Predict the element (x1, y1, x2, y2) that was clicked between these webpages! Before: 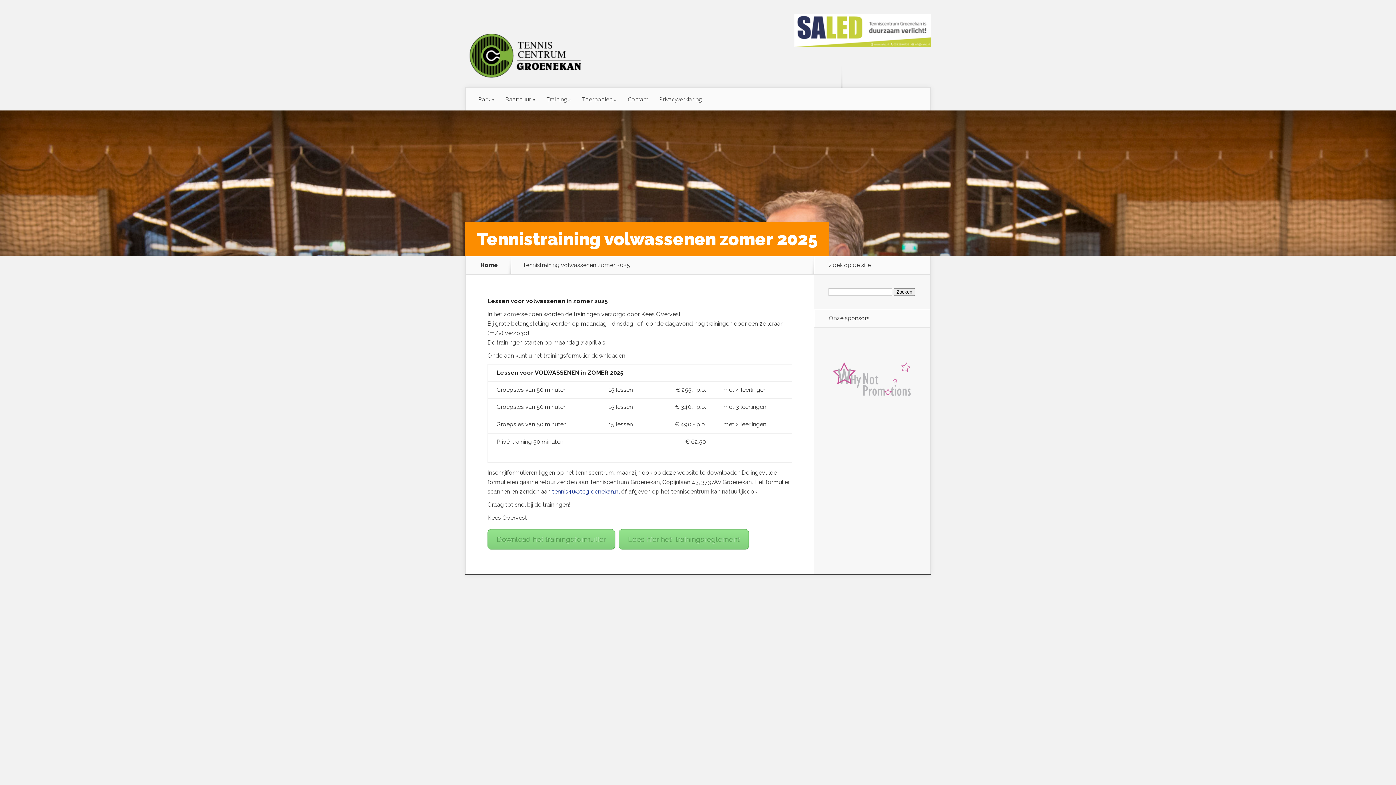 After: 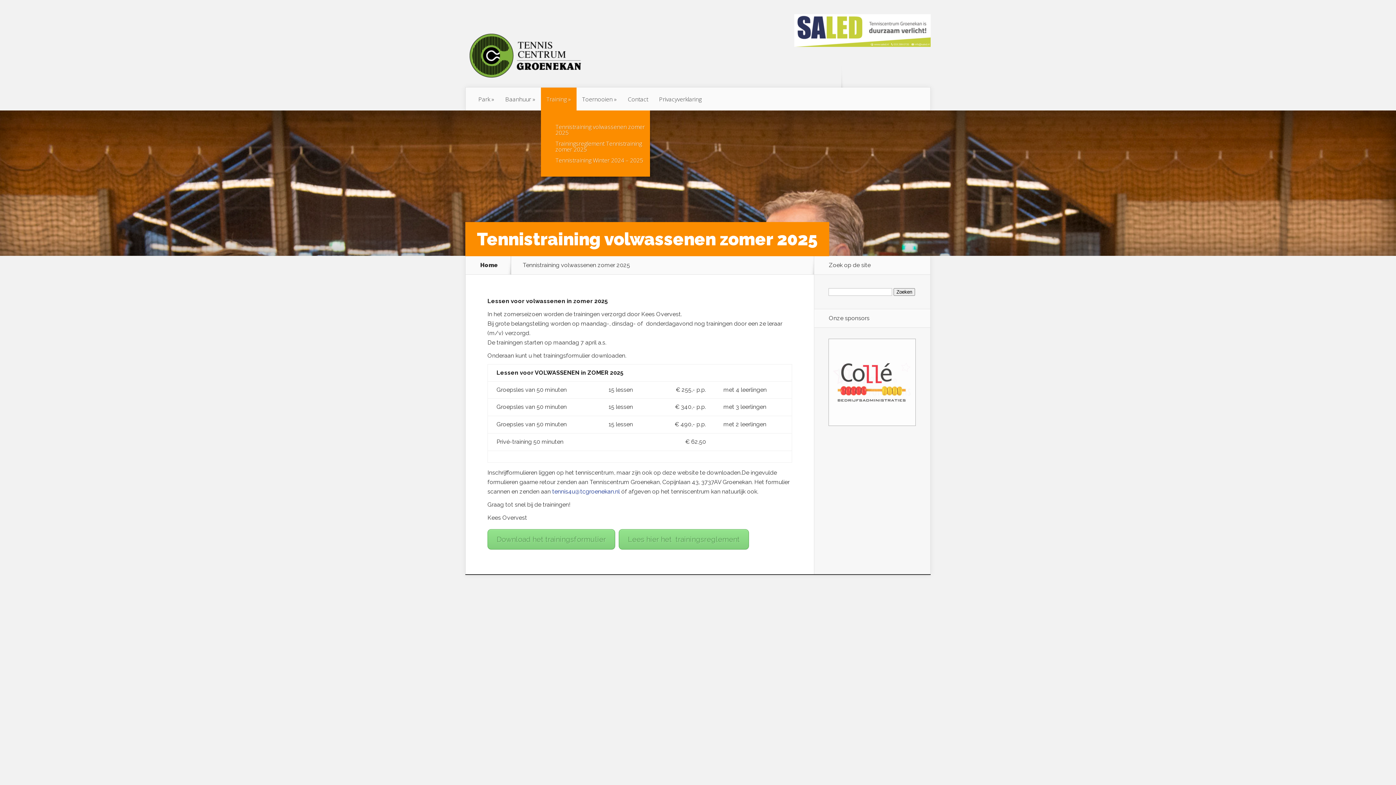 Action: bbox: (541, 87, 576, 110) label: Training